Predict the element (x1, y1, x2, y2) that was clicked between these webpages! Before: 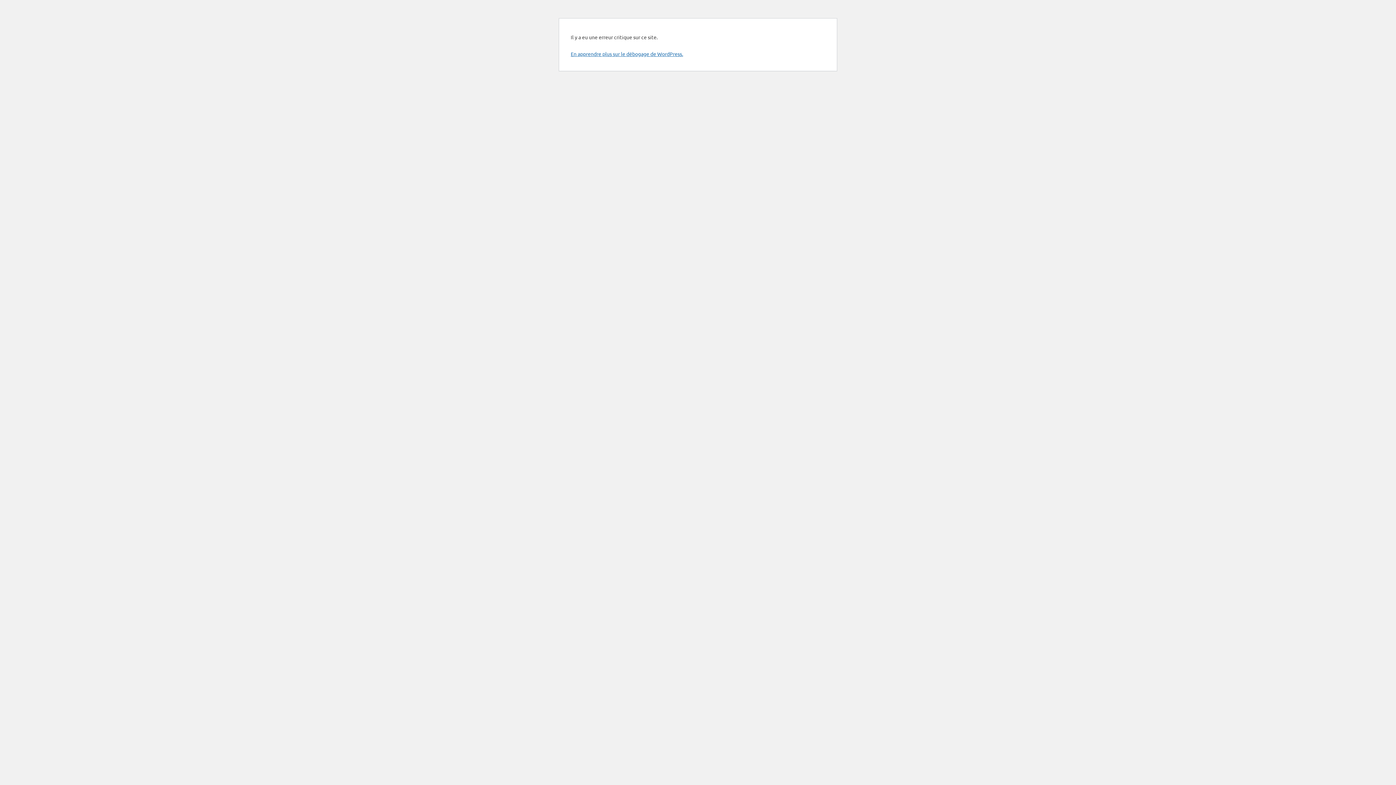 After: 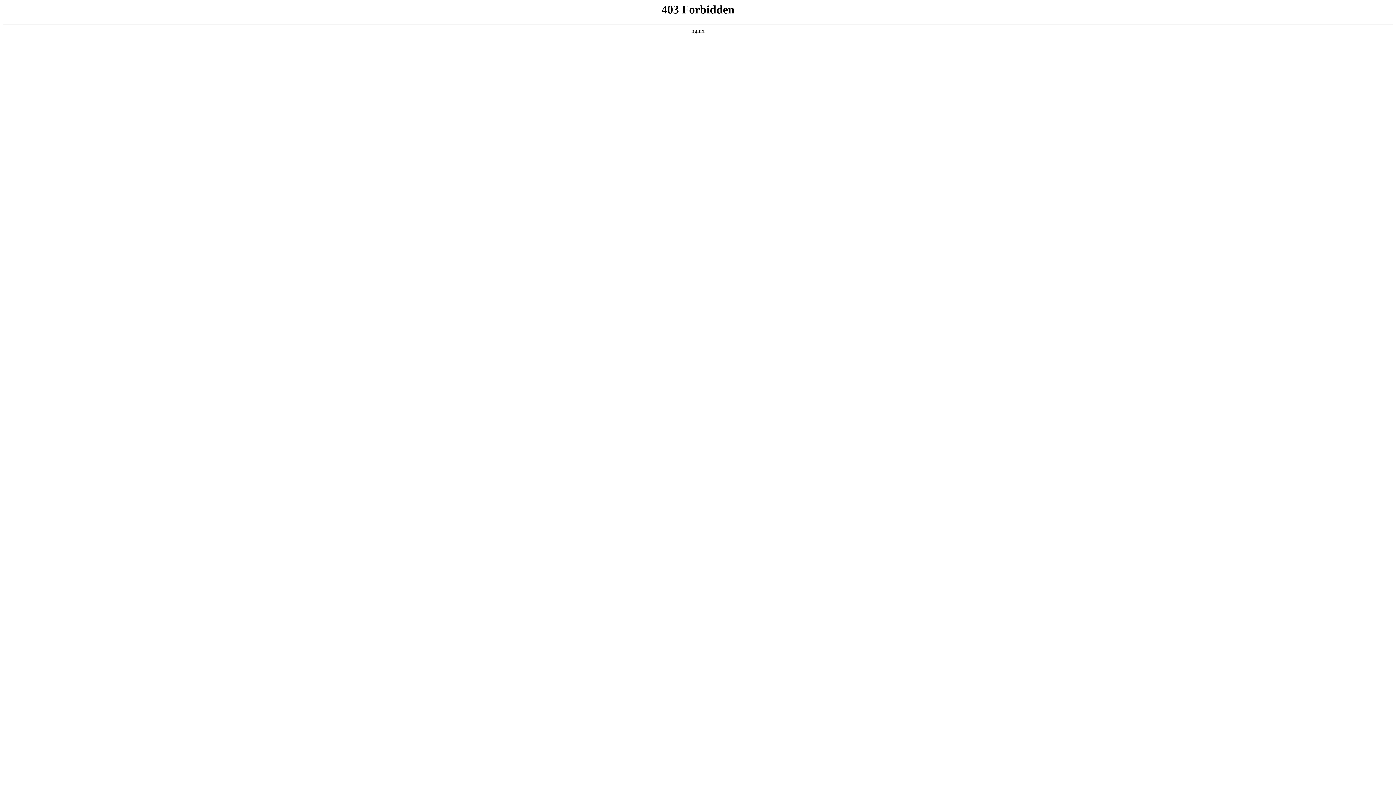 Action: bbox: (570, 50, 683, 57) label: En apprendre plus sur le débogage de WordPress.